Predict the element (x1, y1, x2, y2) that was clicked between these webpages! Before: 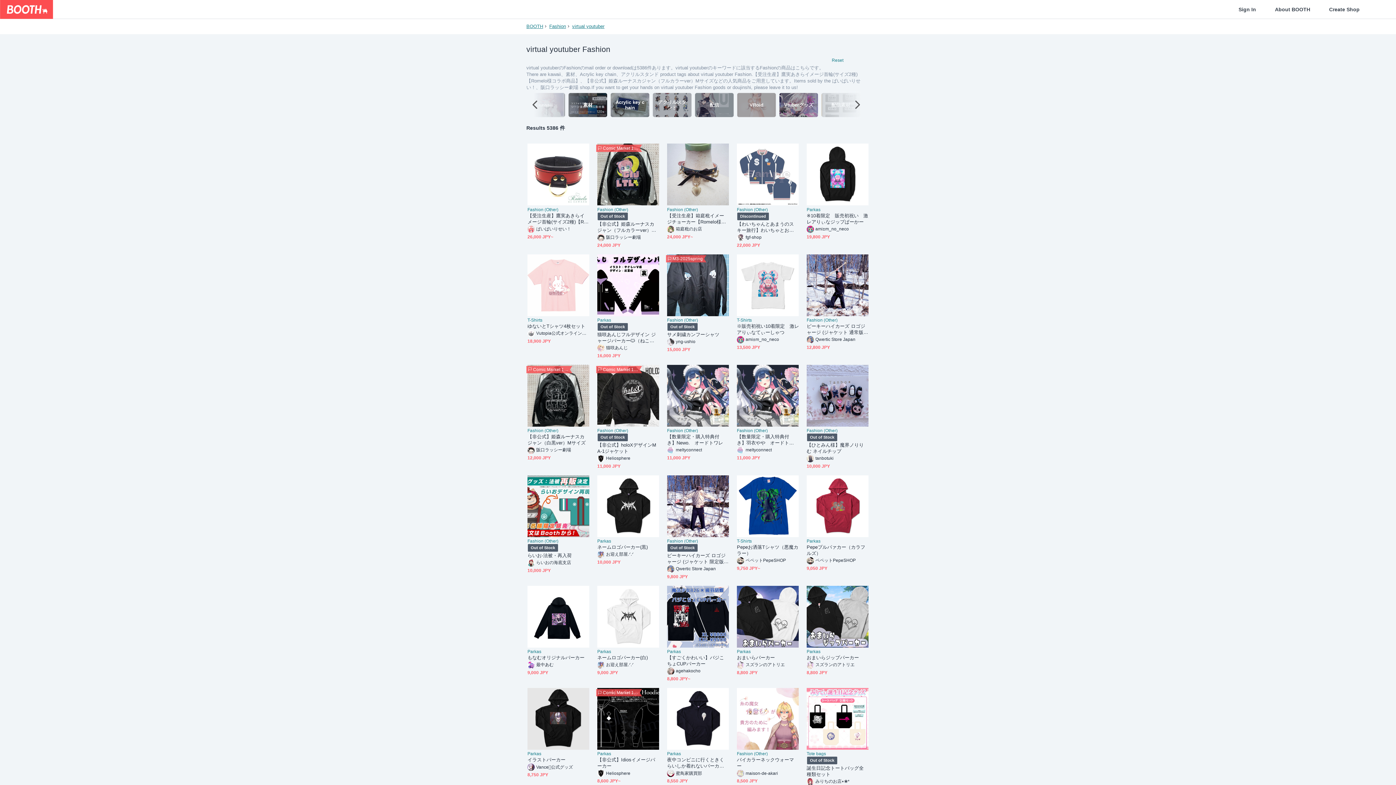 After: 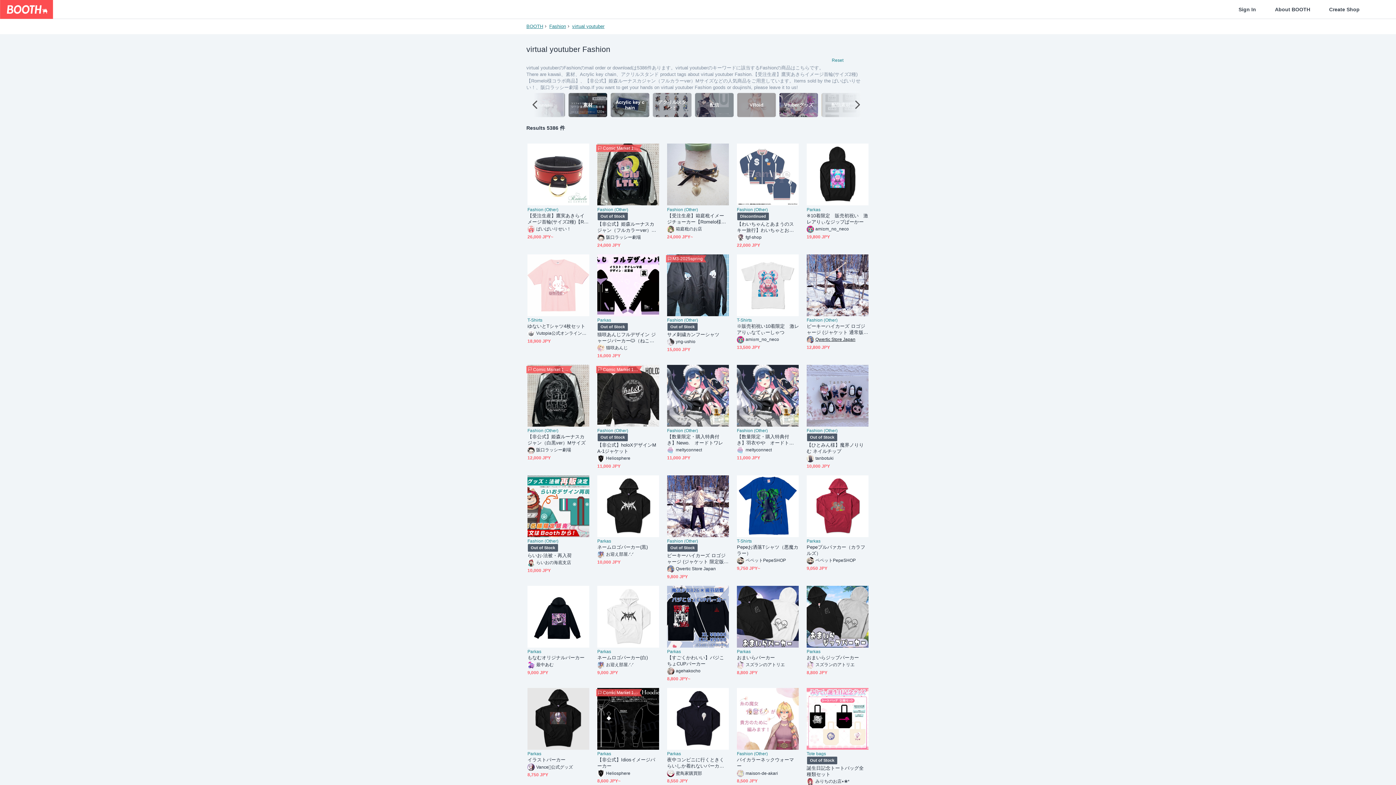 Action: bbox: (806, 336, 868, 343) label: Qwertic Store Japan